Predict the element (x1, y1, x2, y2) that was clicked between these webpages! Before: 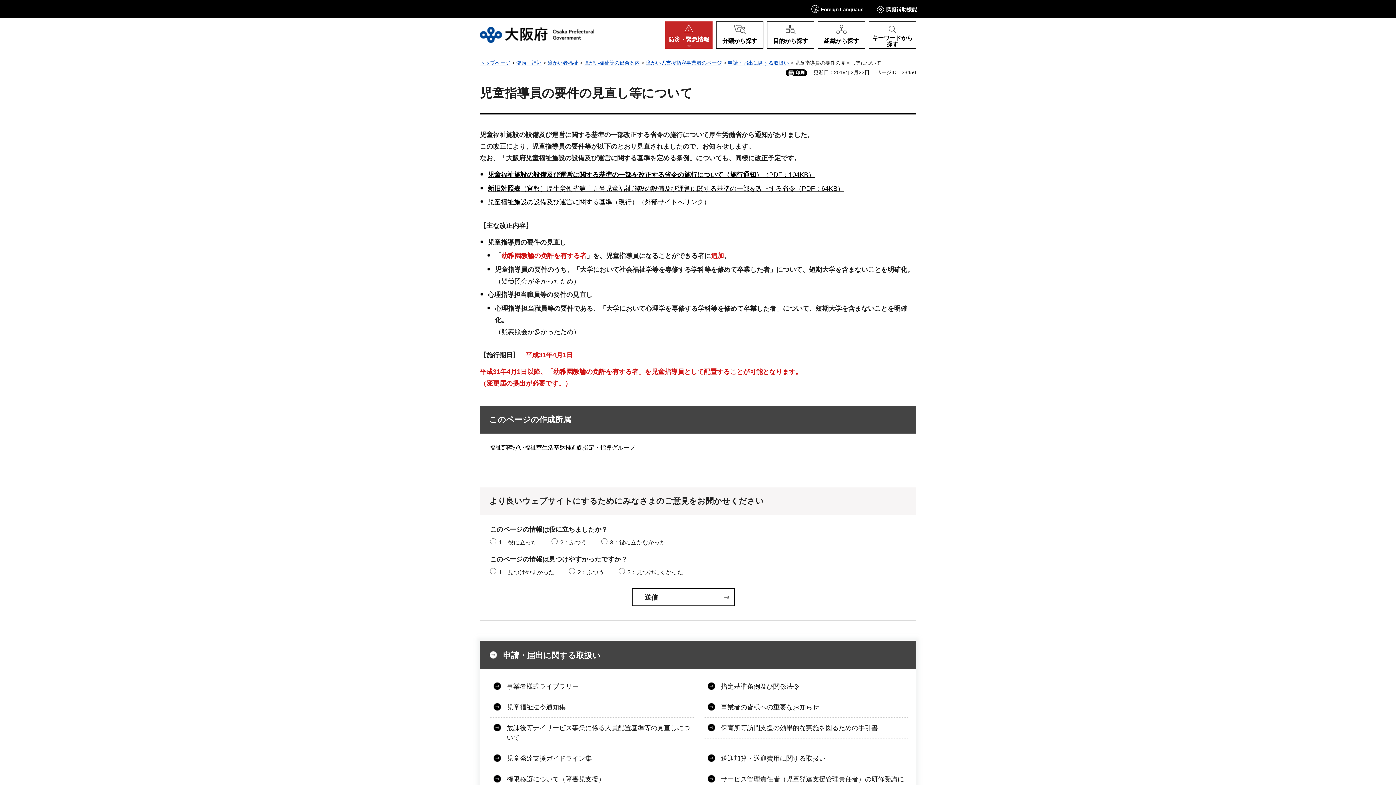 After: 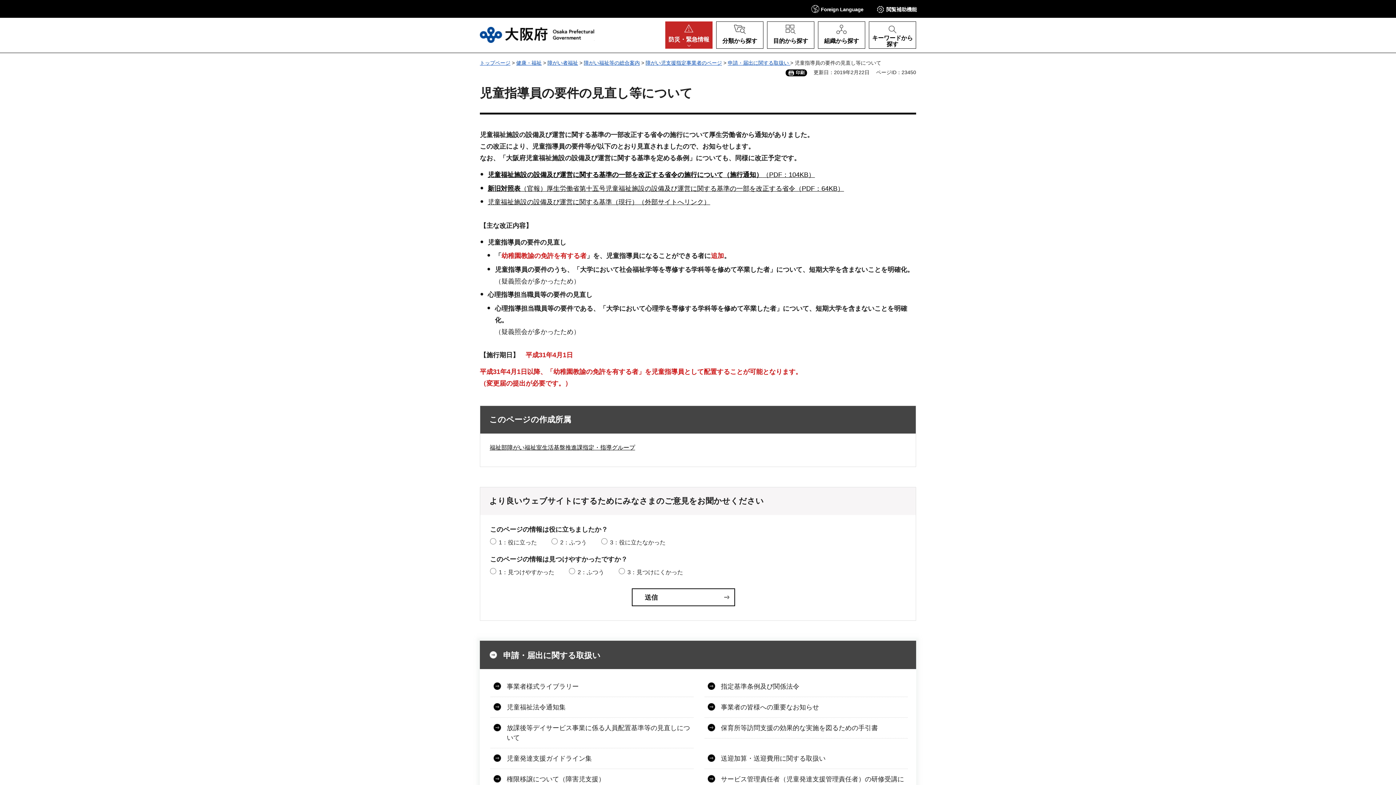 Action: label: 新旧対照表（官報）厚生労働省第十五号児童福祉施設の設備及び運営に関する基準の一部を改正する省令（PDF：64KB） bbox: (487, 185, 844, 192)